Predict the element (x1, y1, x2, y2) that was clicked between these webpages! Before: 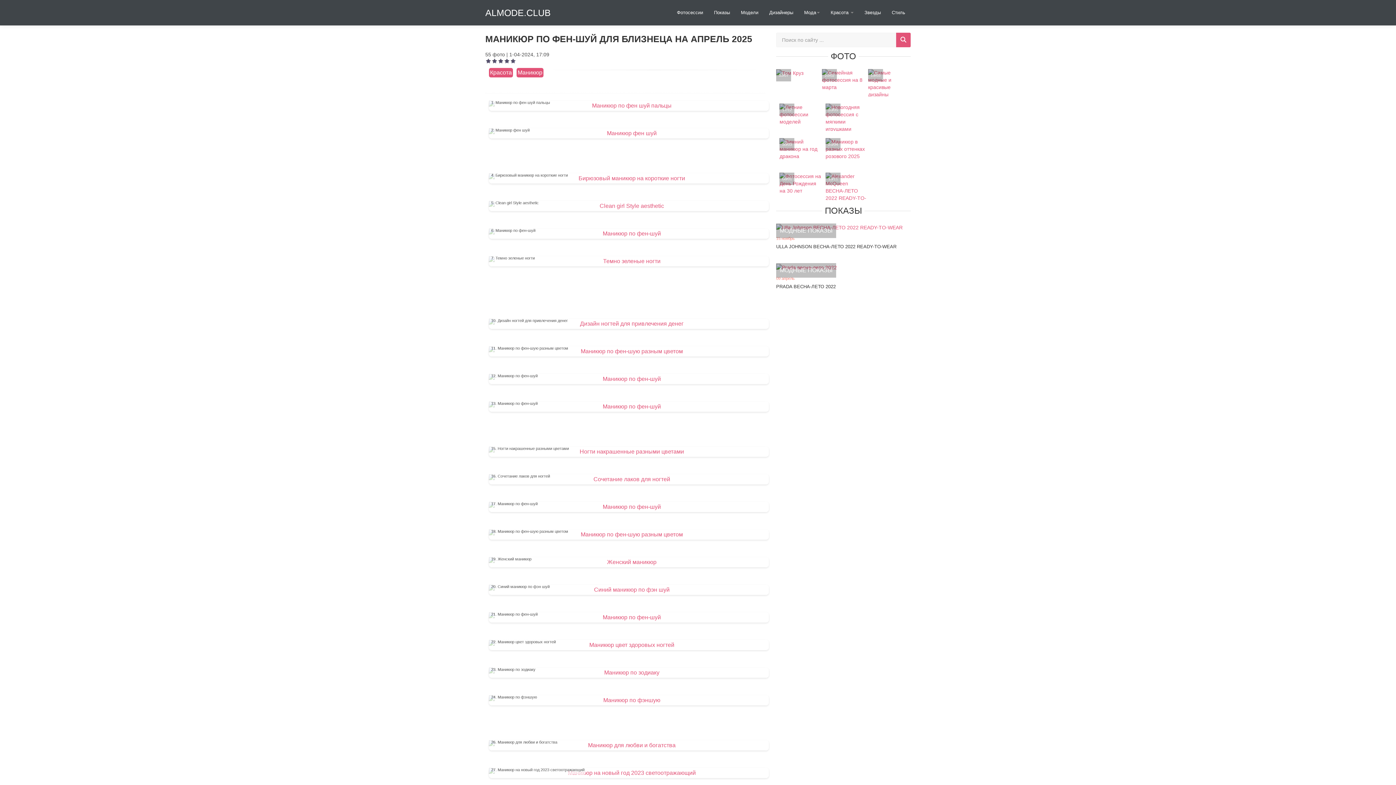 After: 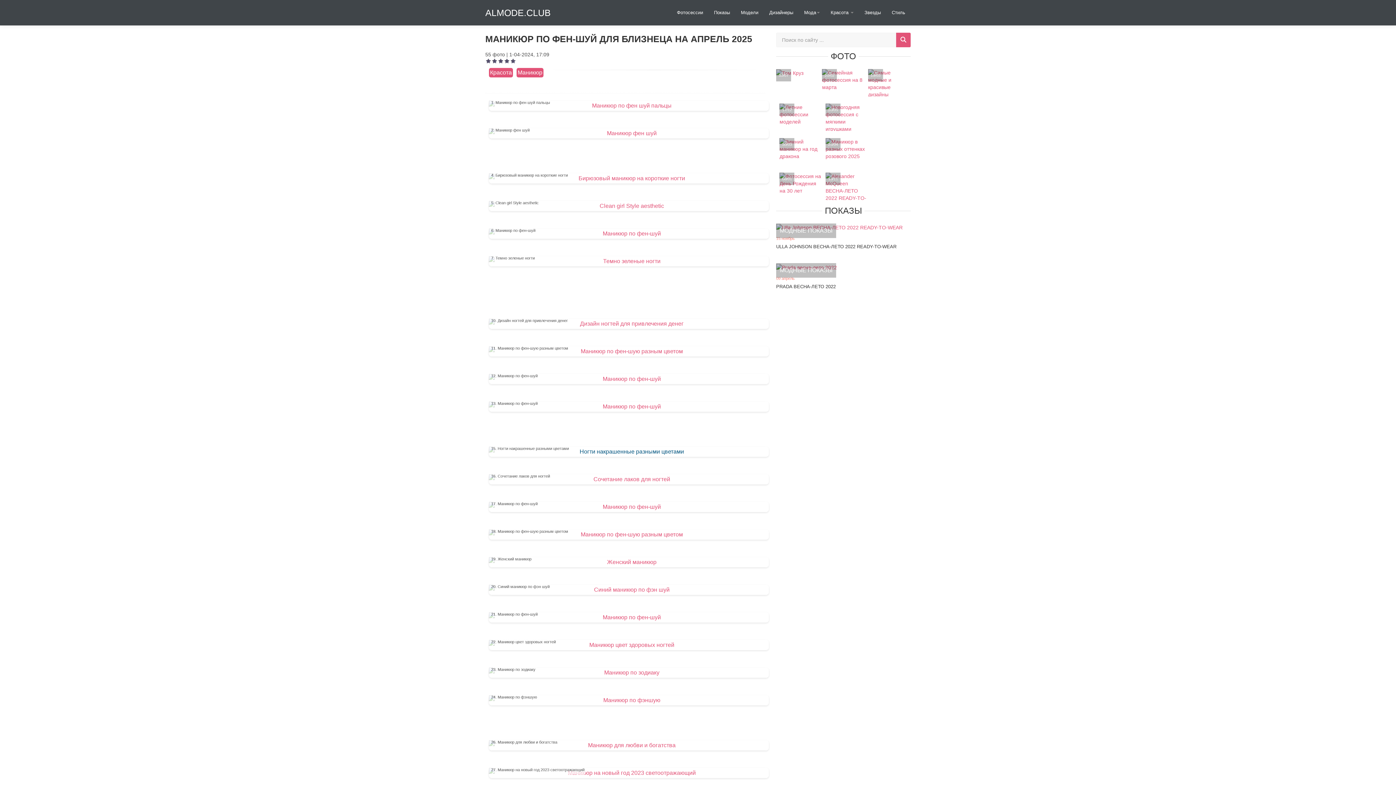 Action: bbox: (485, 446, 765, 457)